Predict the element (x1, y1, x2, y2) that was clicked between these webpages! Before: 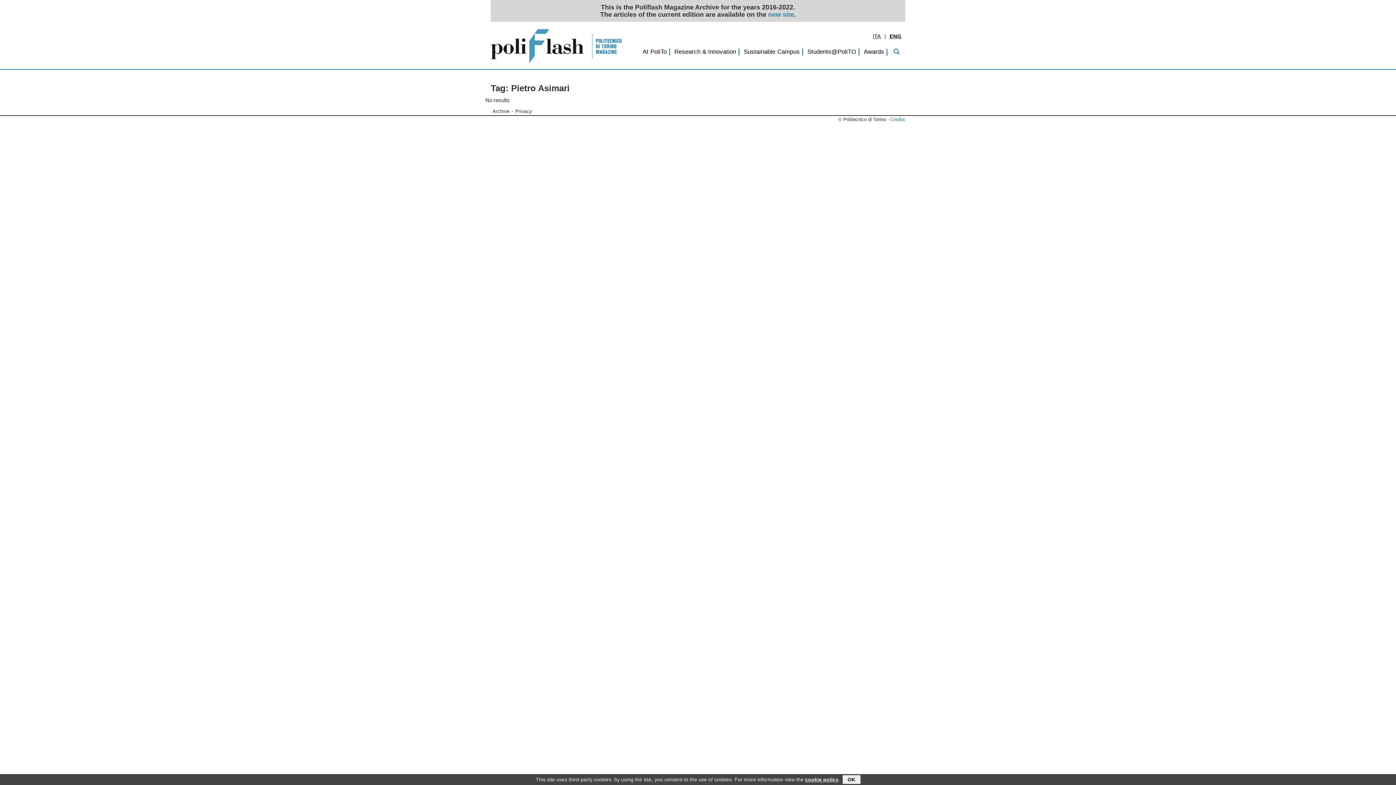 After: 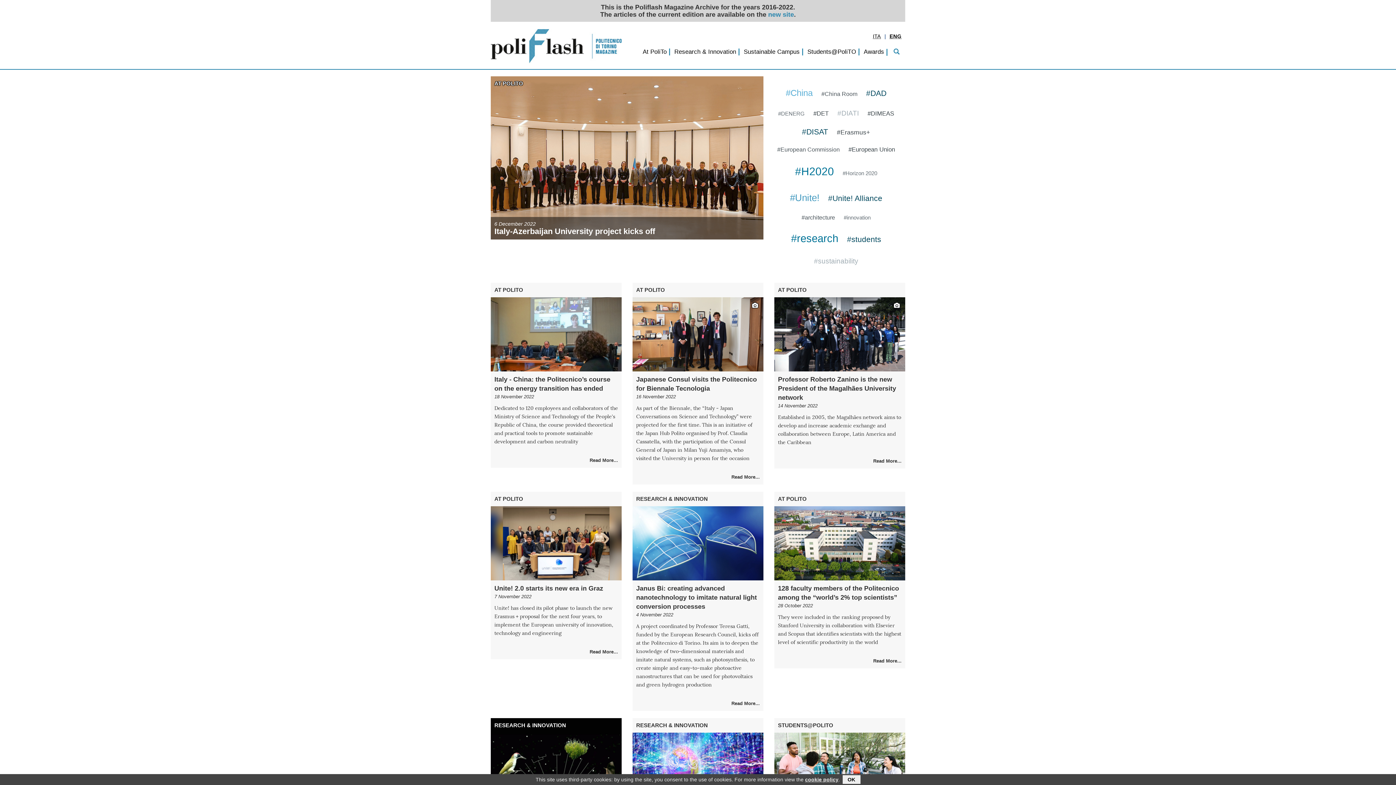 Action: bbox: (490, 42, 621, 48)